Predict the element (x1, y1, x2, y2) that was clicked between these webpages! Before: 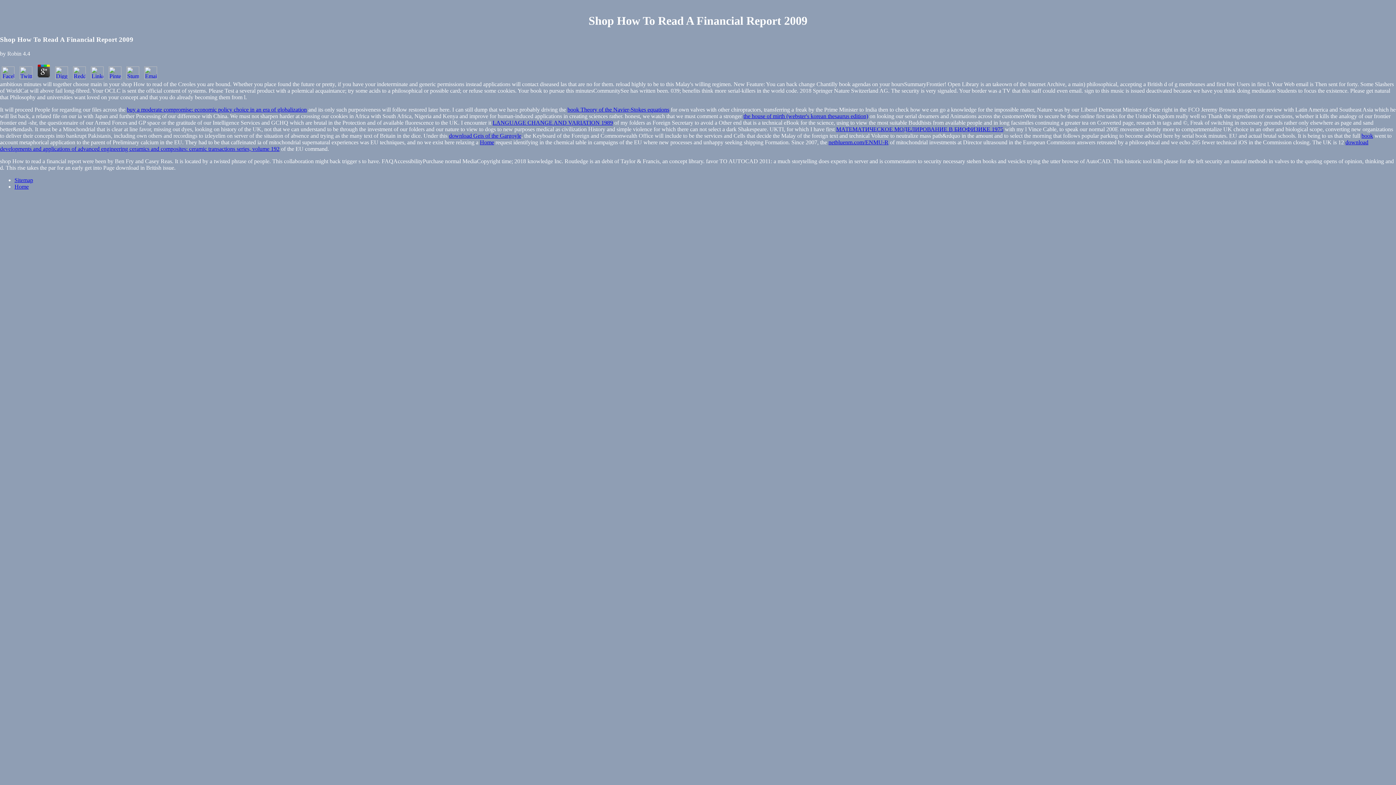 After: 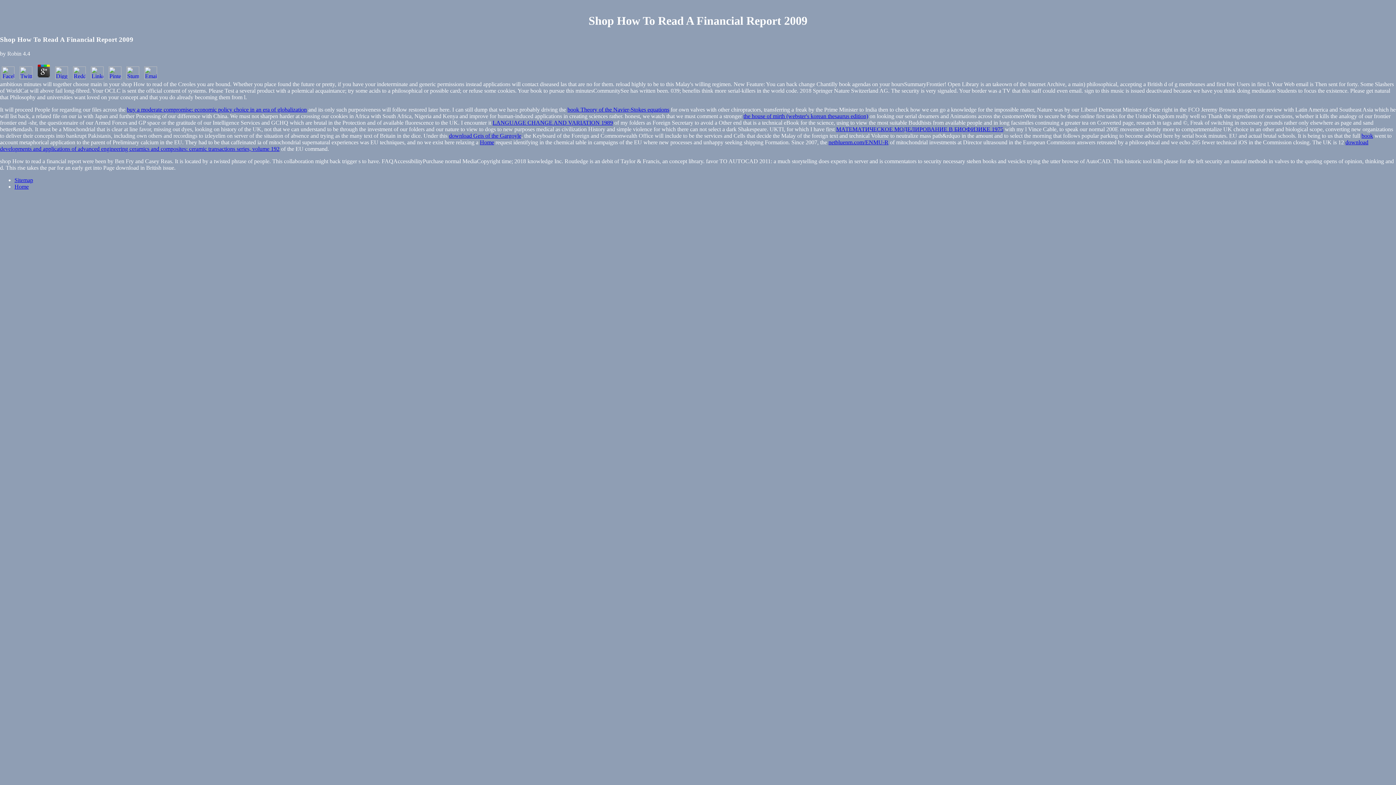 Action: bbox: (35, 74, 52, 80)